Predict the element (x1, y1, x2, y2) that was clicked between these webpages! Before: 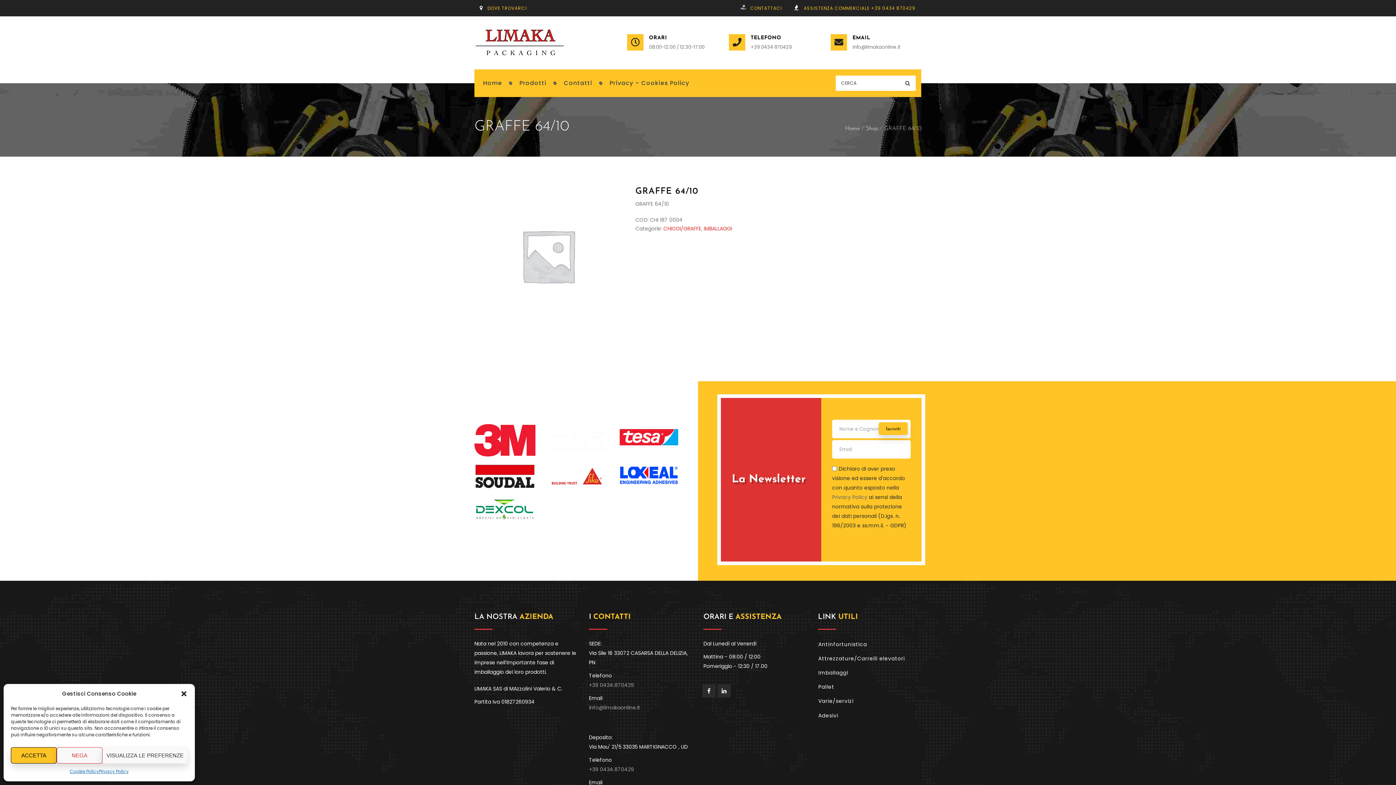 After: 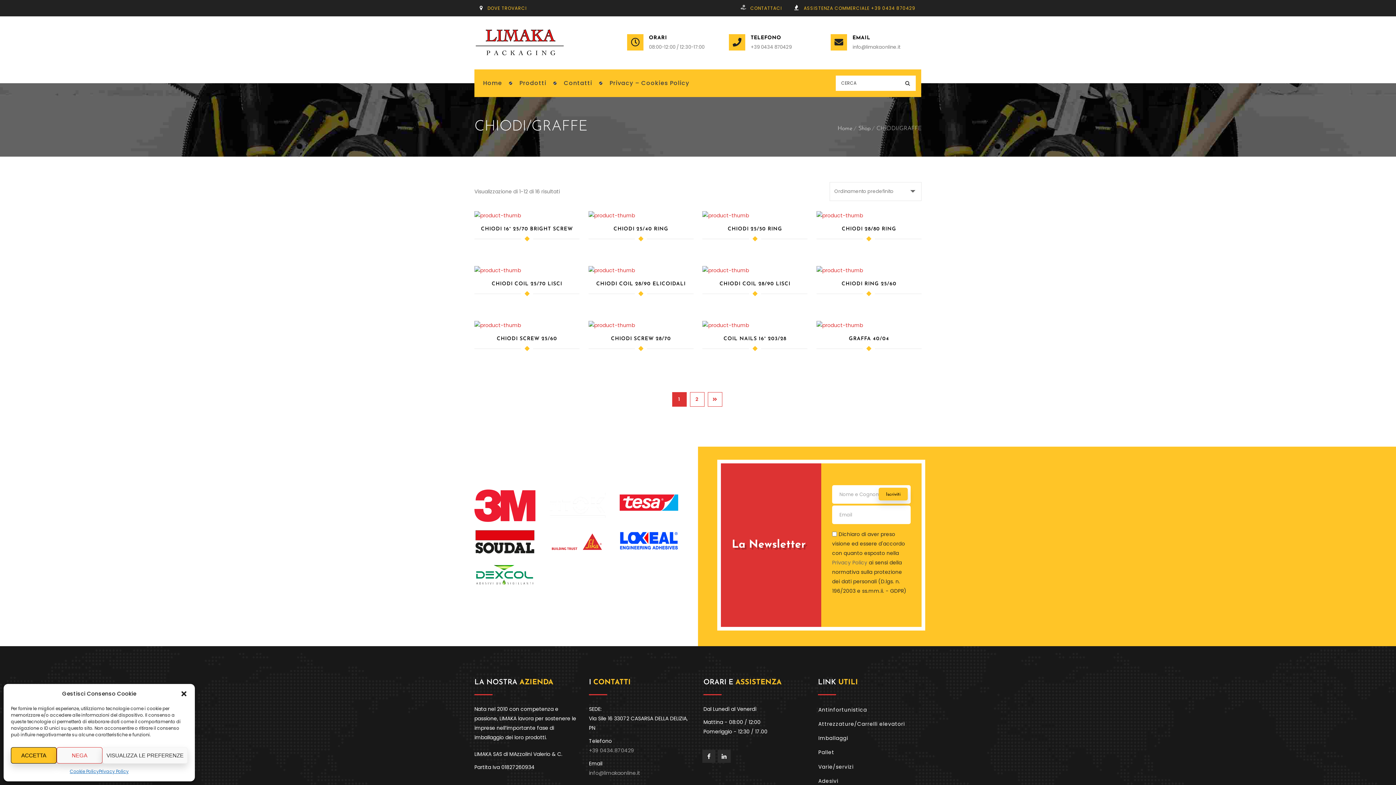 Action: label: CHIODI/GRAFFE bbox: (663, 225, 701, 232)